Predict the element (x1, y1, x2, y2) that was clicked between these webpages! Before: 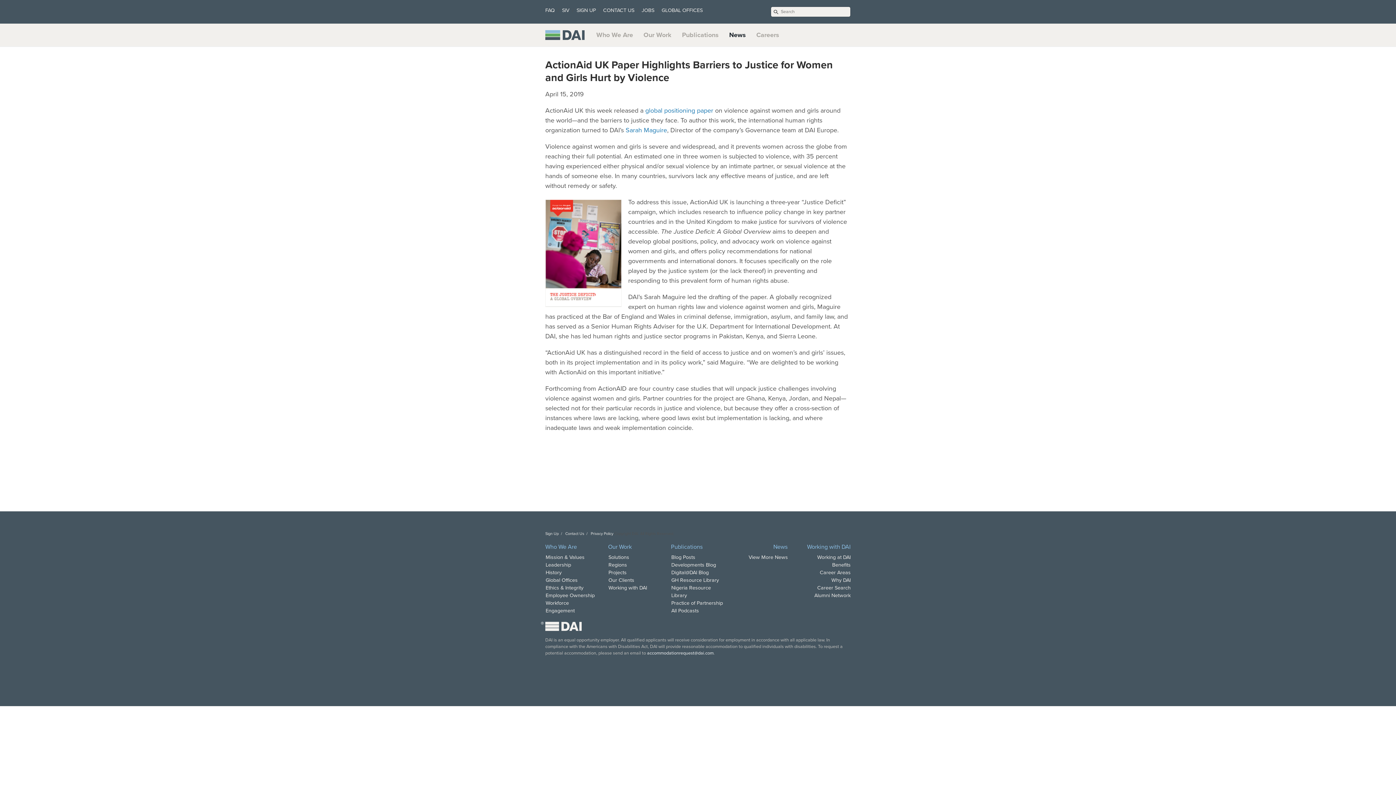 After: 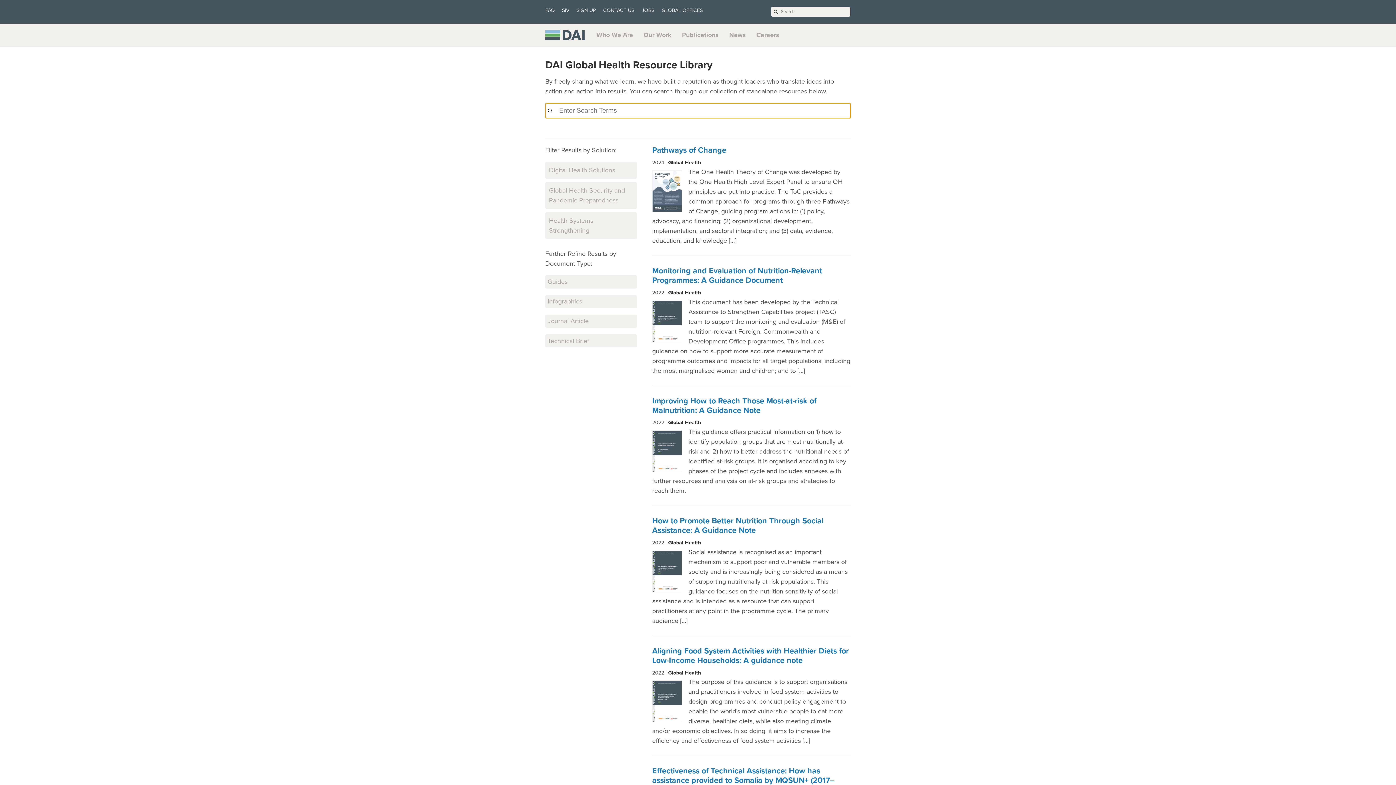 Action: label: GH Resource Library bbox: (671, 577, 719, 583)